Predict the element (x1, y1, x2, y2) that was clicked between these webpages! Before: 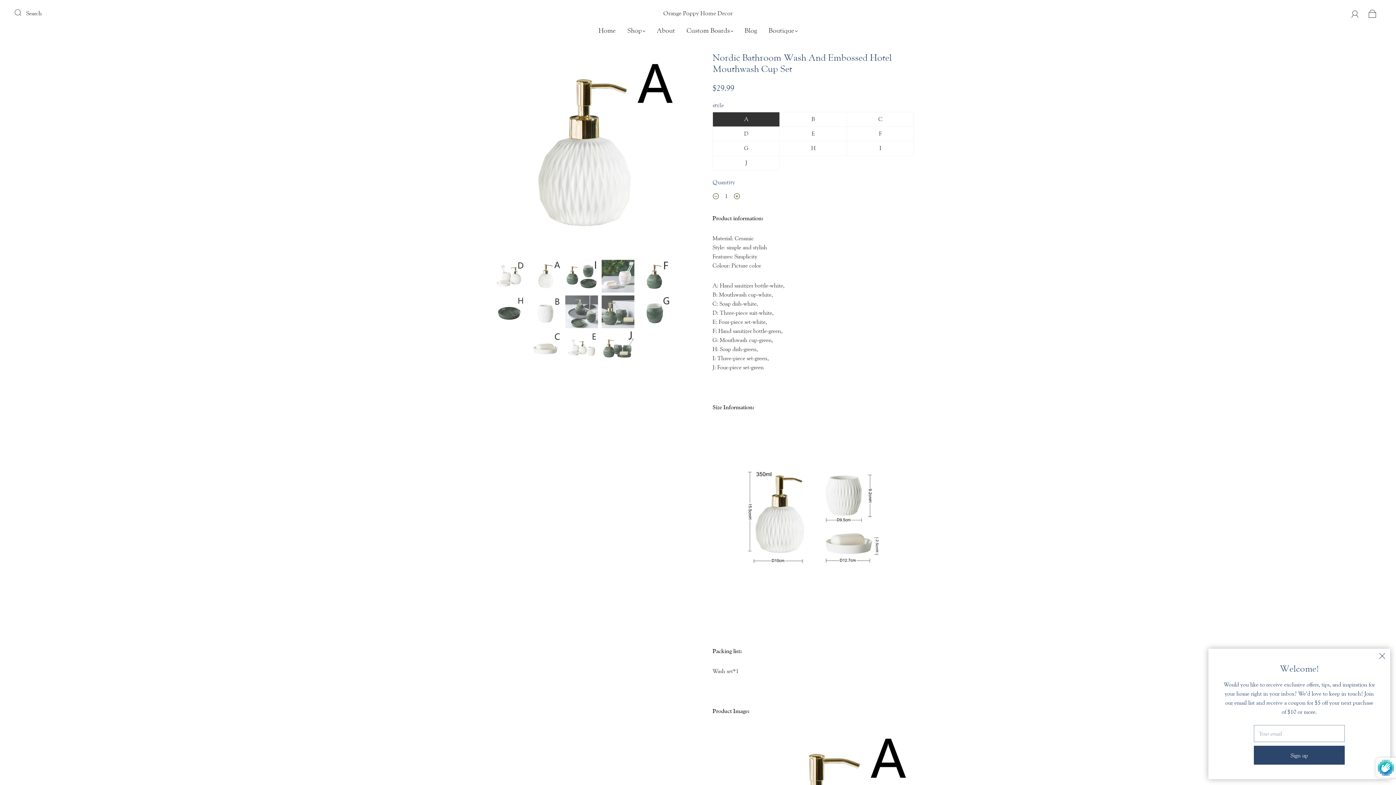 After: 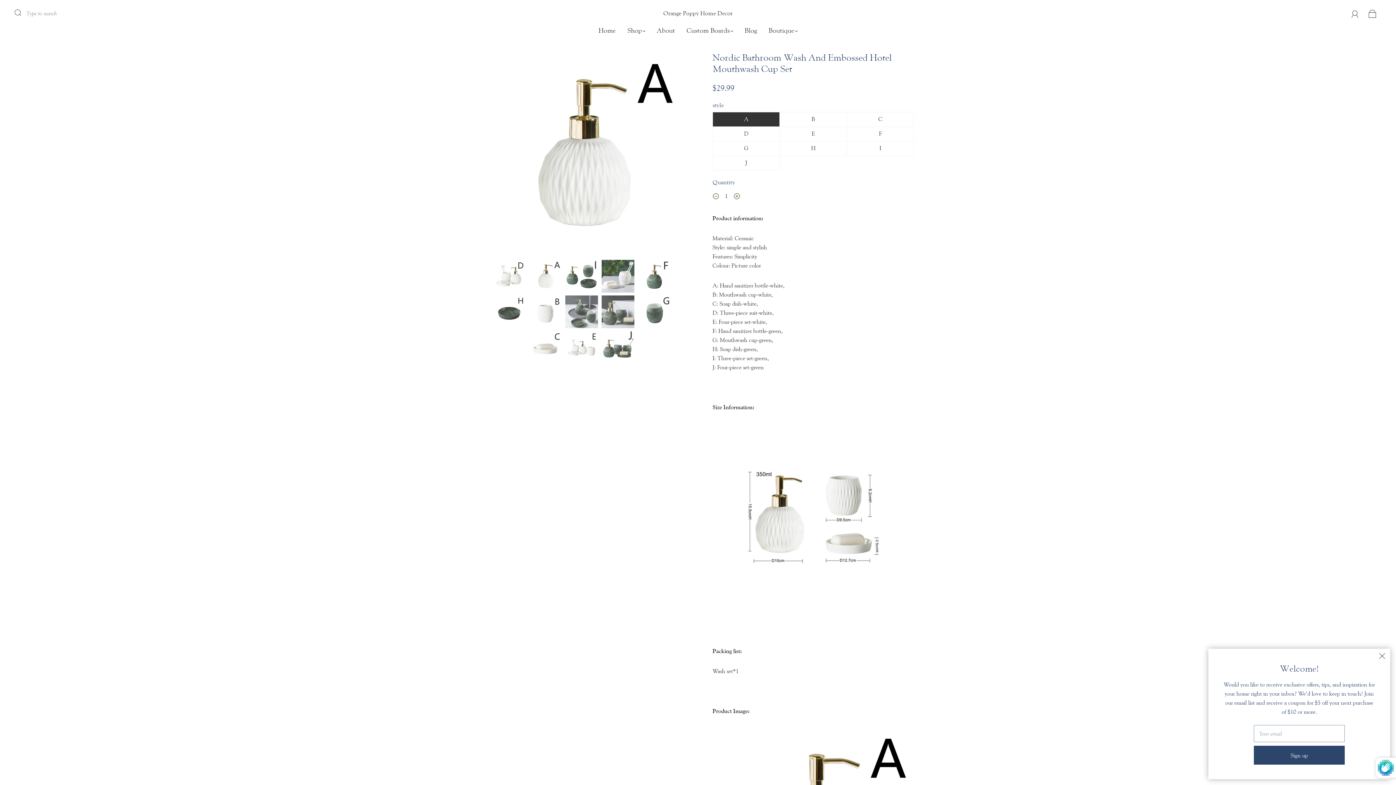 Action: bbox: (14, 4, 30, 20) label: Submit